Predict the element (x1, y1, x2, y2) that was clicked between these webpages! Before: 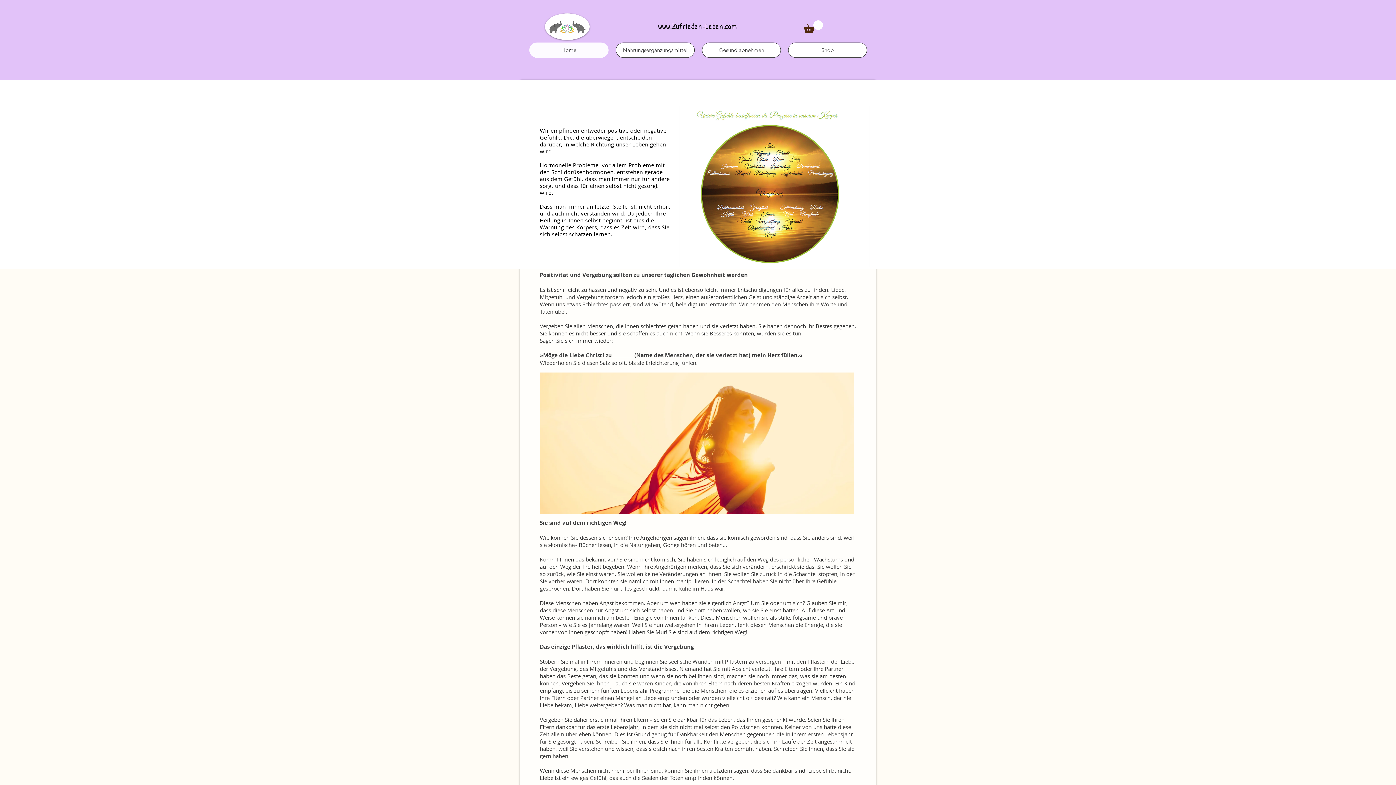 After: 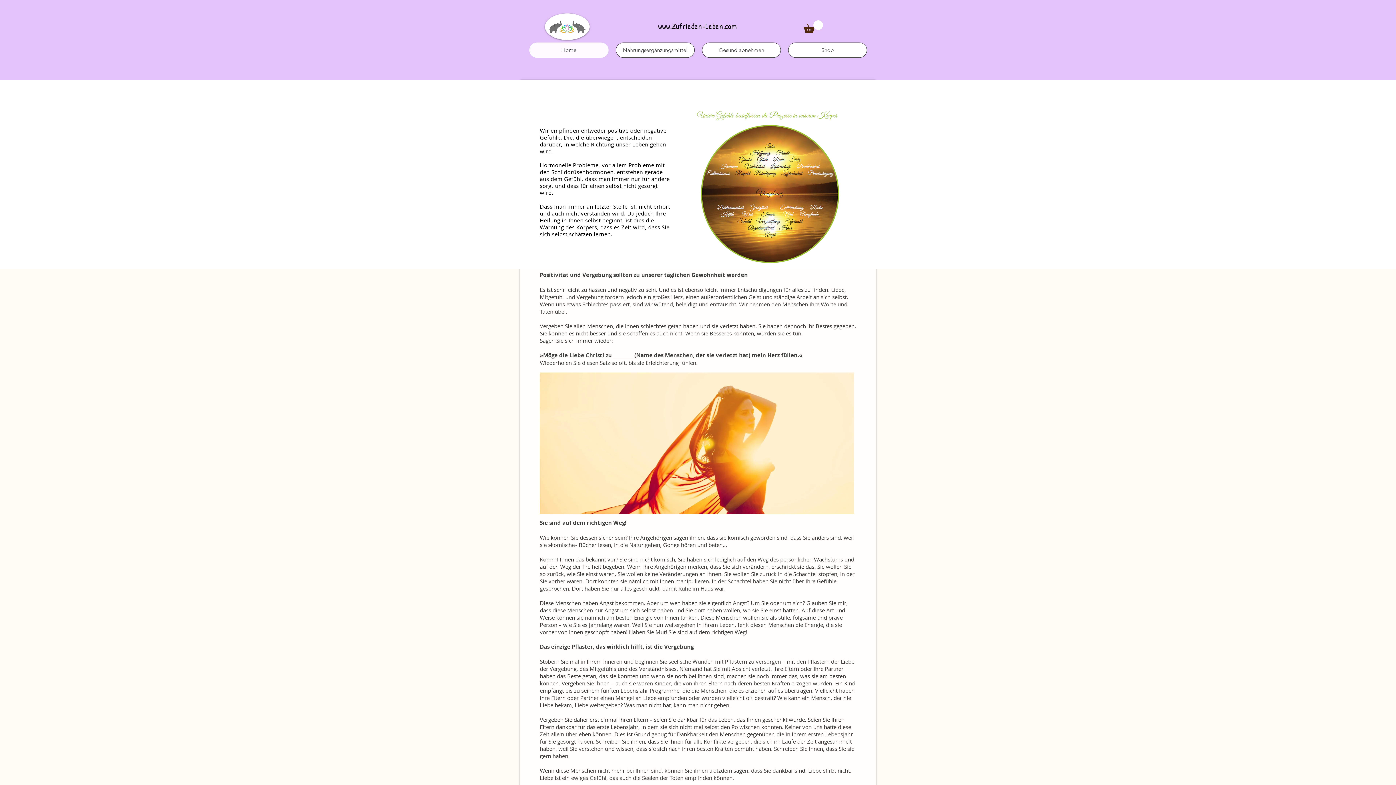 Action: bbox: (804, 20, 823, 33)